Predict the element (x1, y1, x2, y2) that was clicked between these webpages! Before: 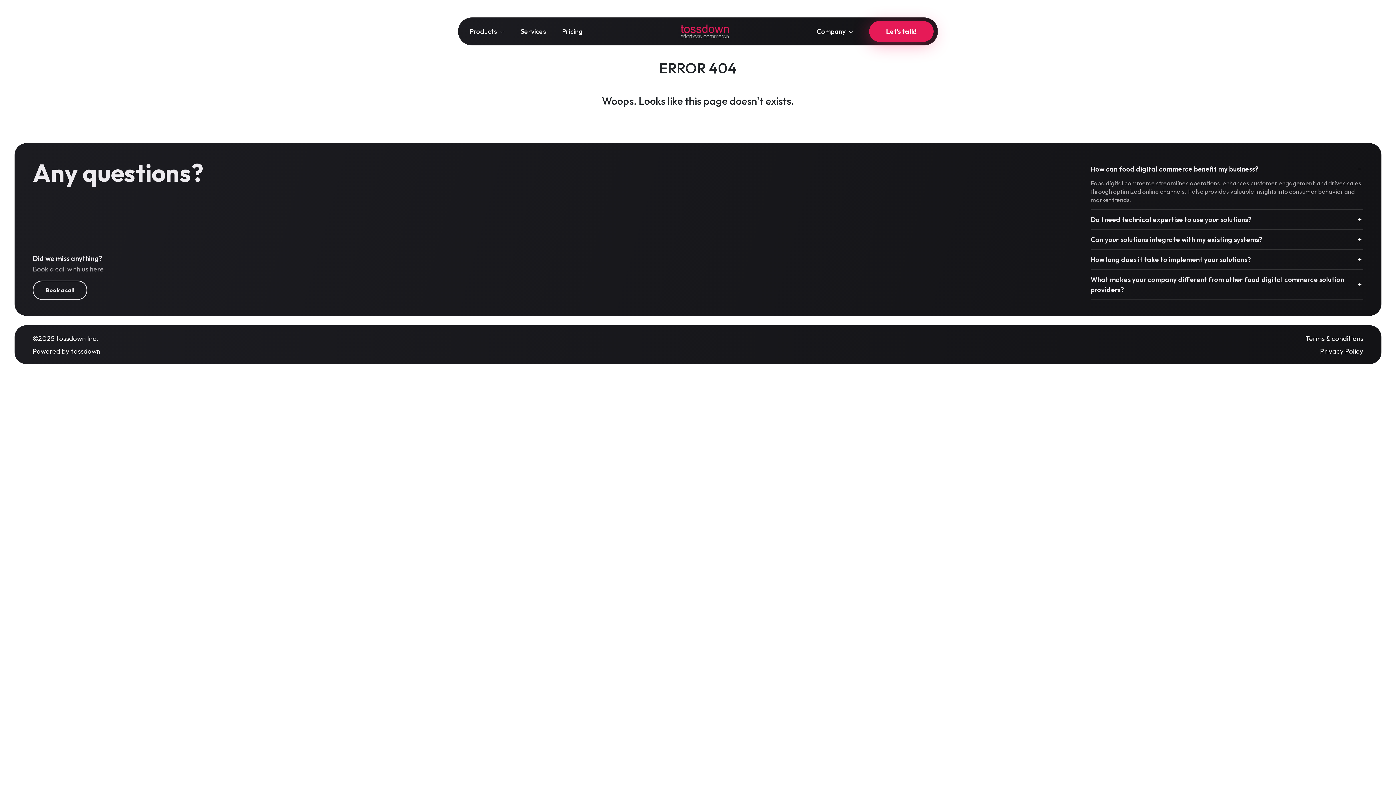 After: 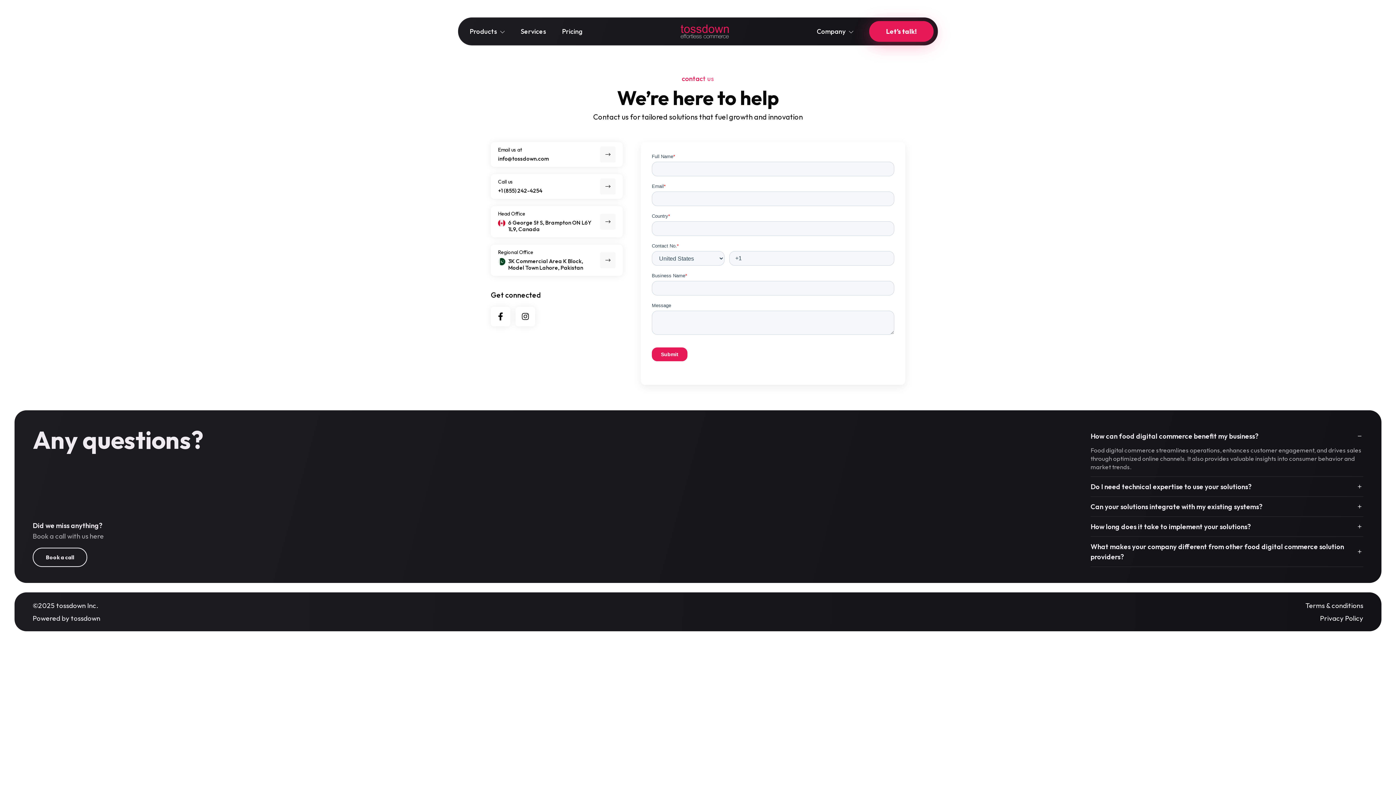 Action: label: Let’s talk! bbox: (869, 21, 933, 41)